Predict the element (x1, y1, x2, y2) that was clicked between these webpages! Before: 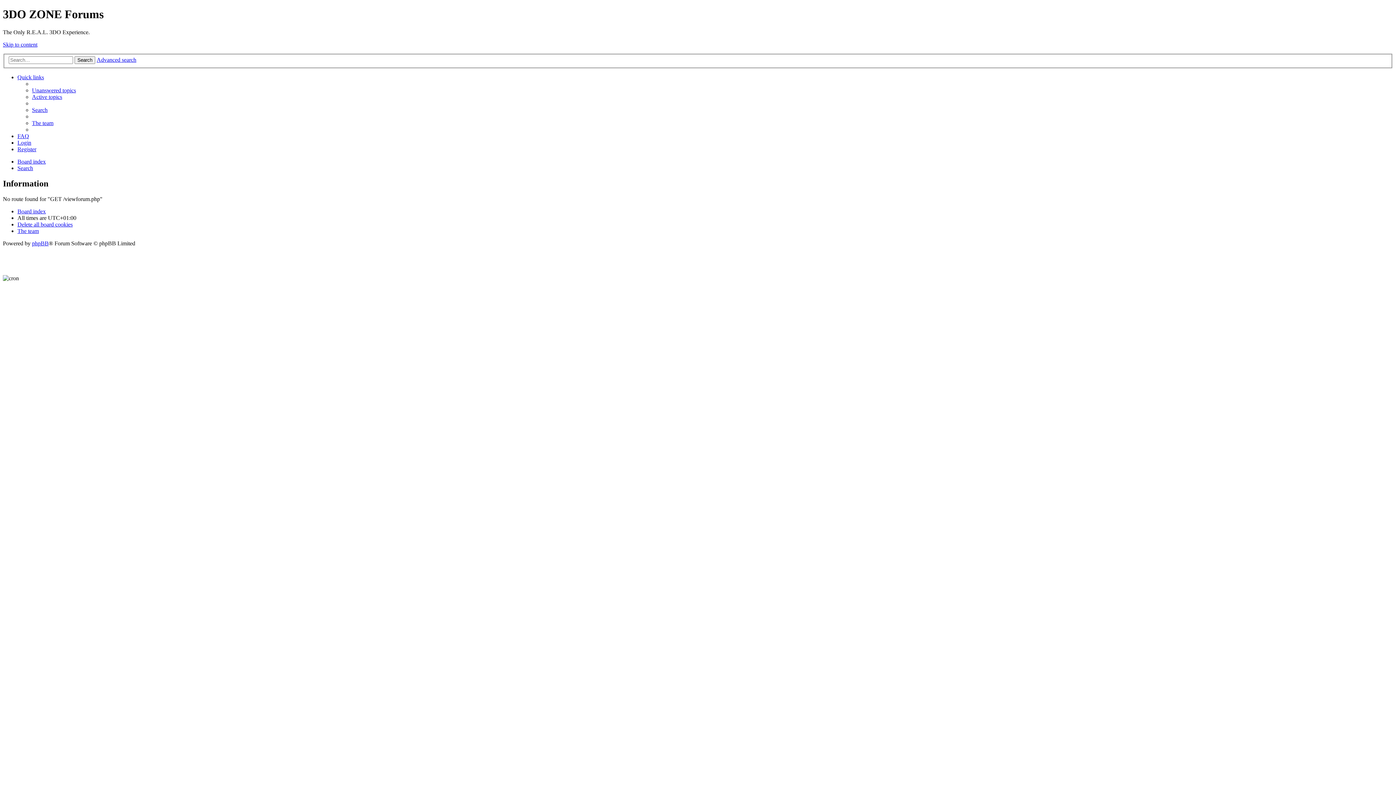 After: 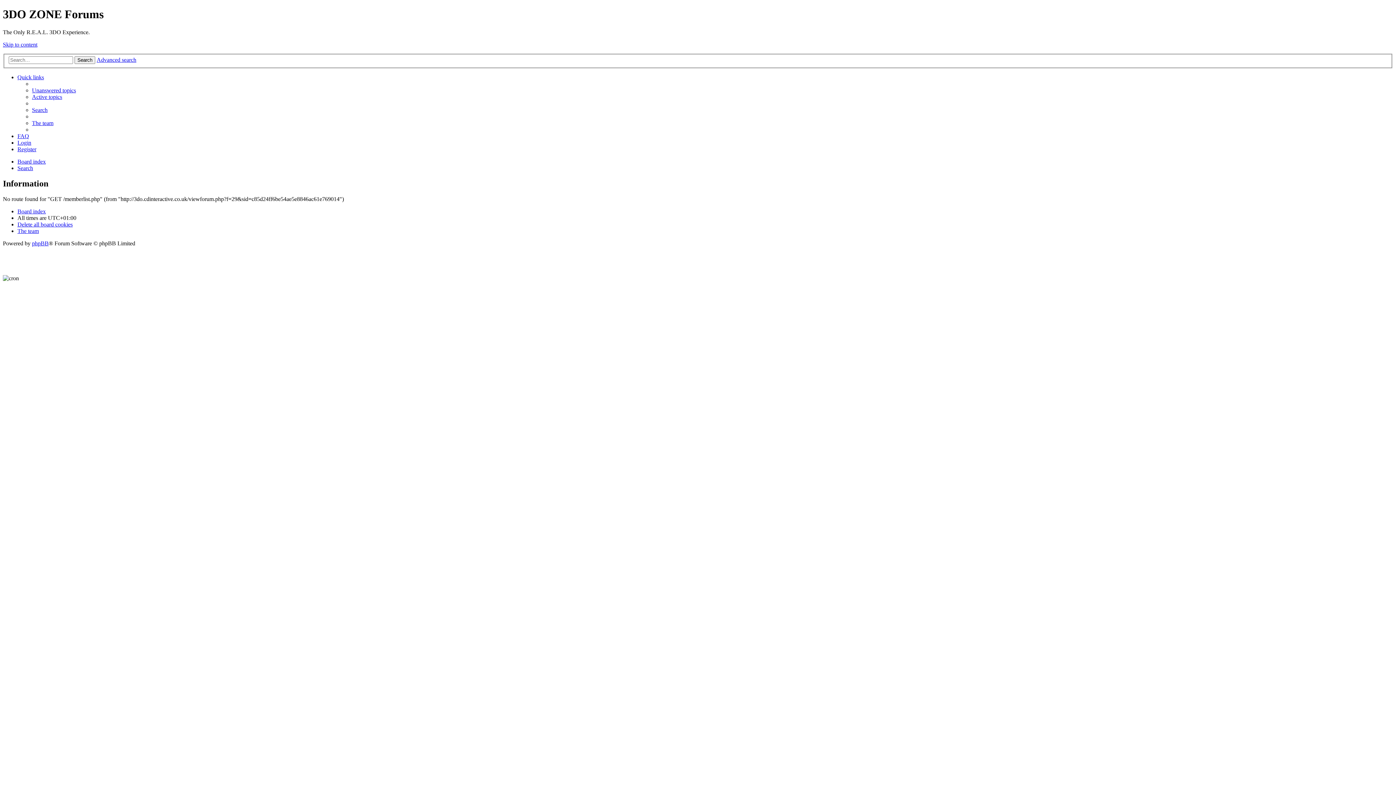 Action: bbox: (17, 228, 38, 234) label: The team